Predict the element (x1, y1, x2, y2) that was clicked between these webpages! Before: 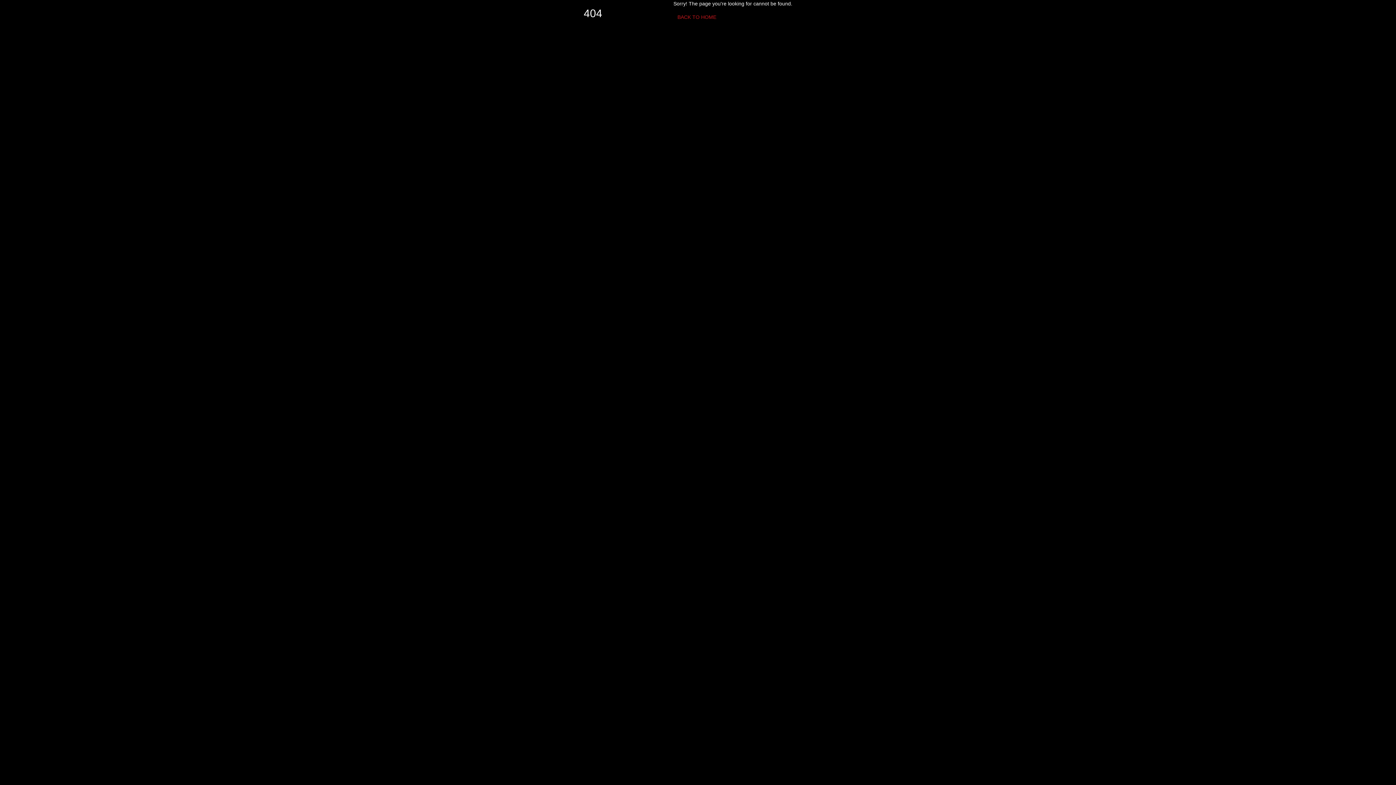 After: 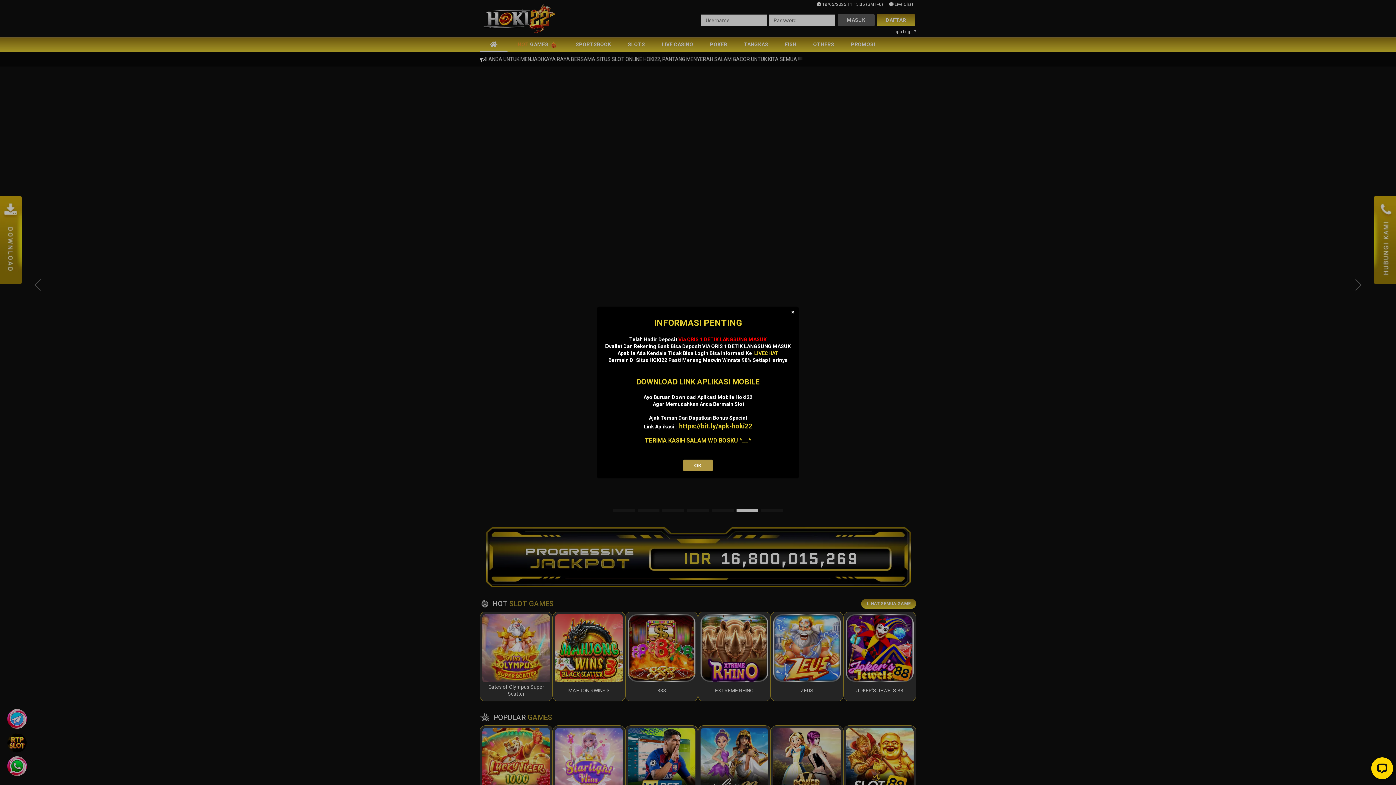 Action: bbox: (673, 10, 720, 23) label: BACK TO HOME